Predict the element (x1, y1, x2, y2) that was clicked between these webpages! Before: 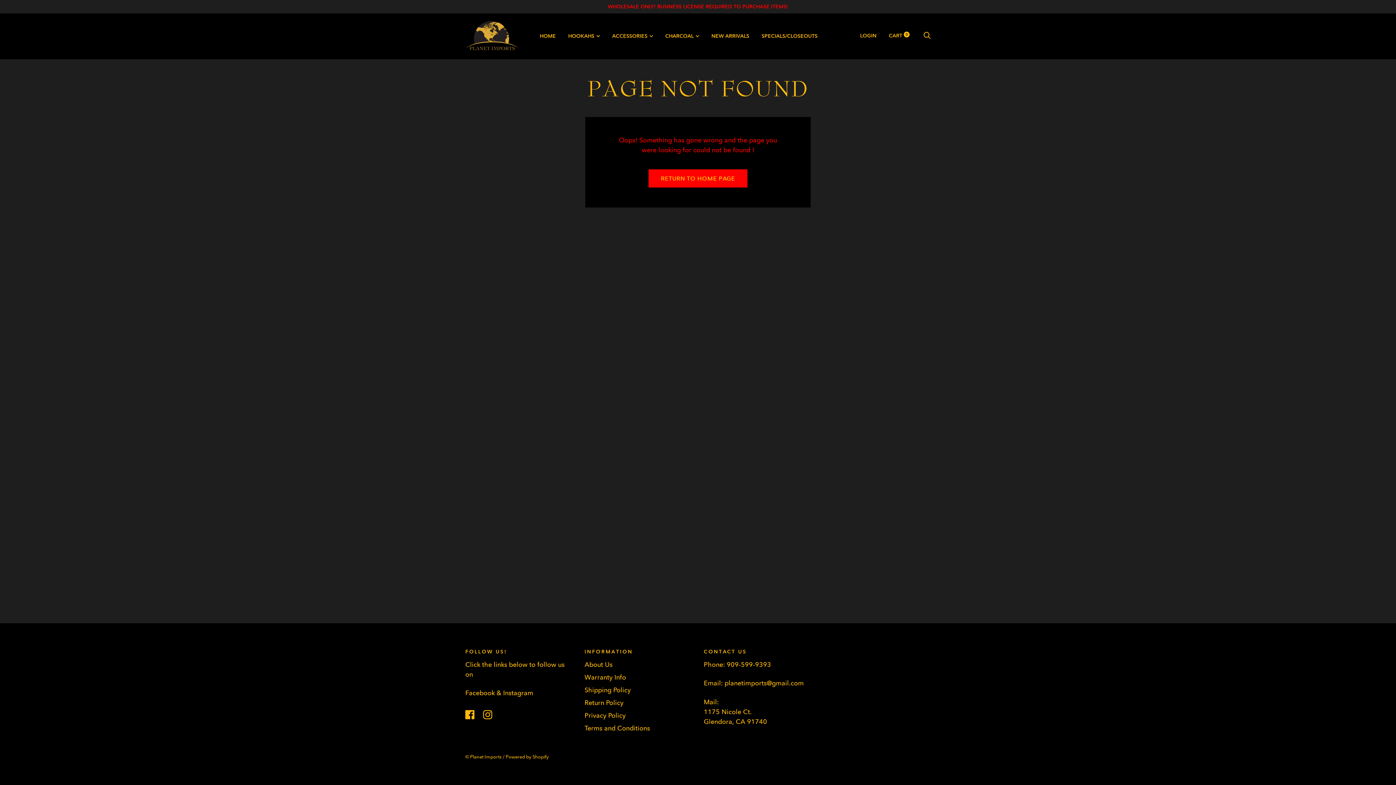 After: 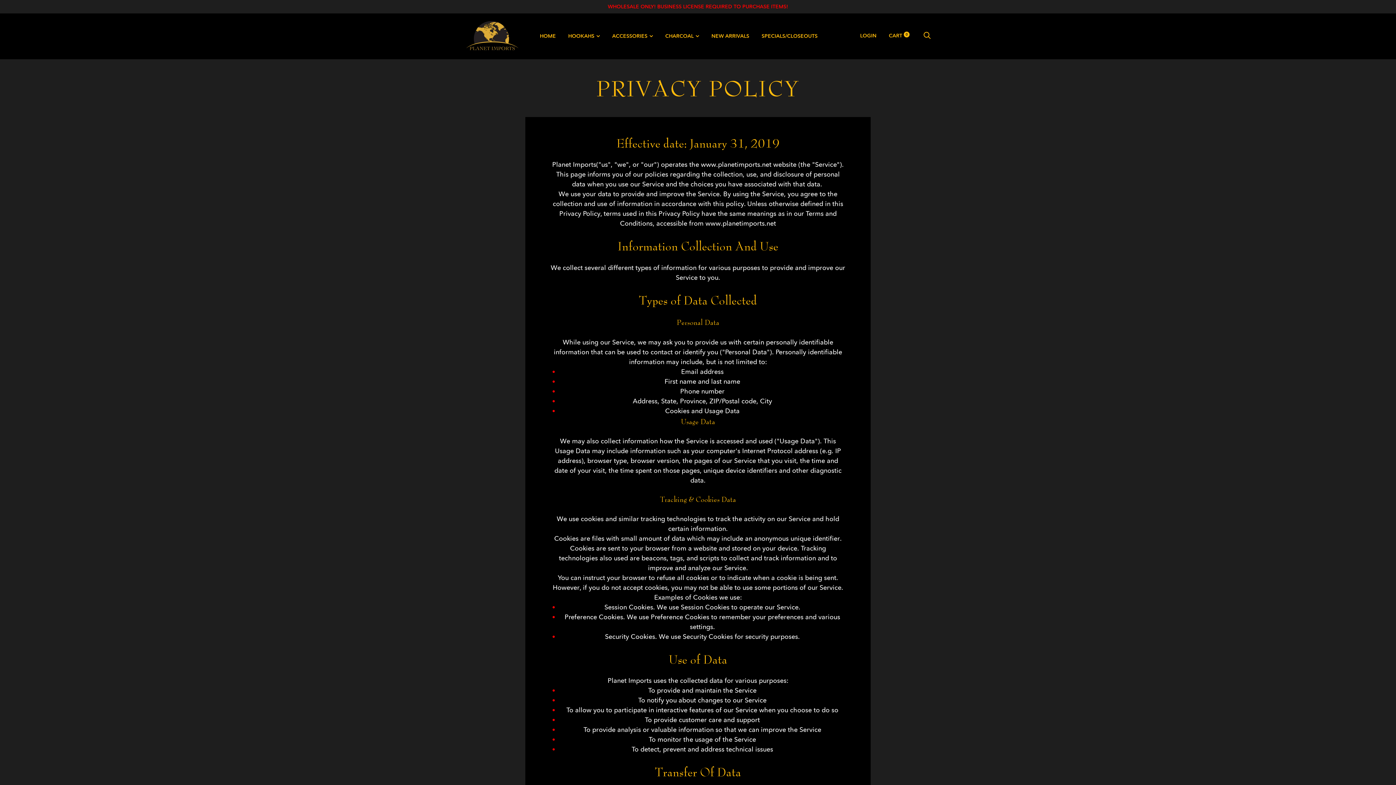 Action: label: Privacy Policy bbox: (584, 711, 625, 719)